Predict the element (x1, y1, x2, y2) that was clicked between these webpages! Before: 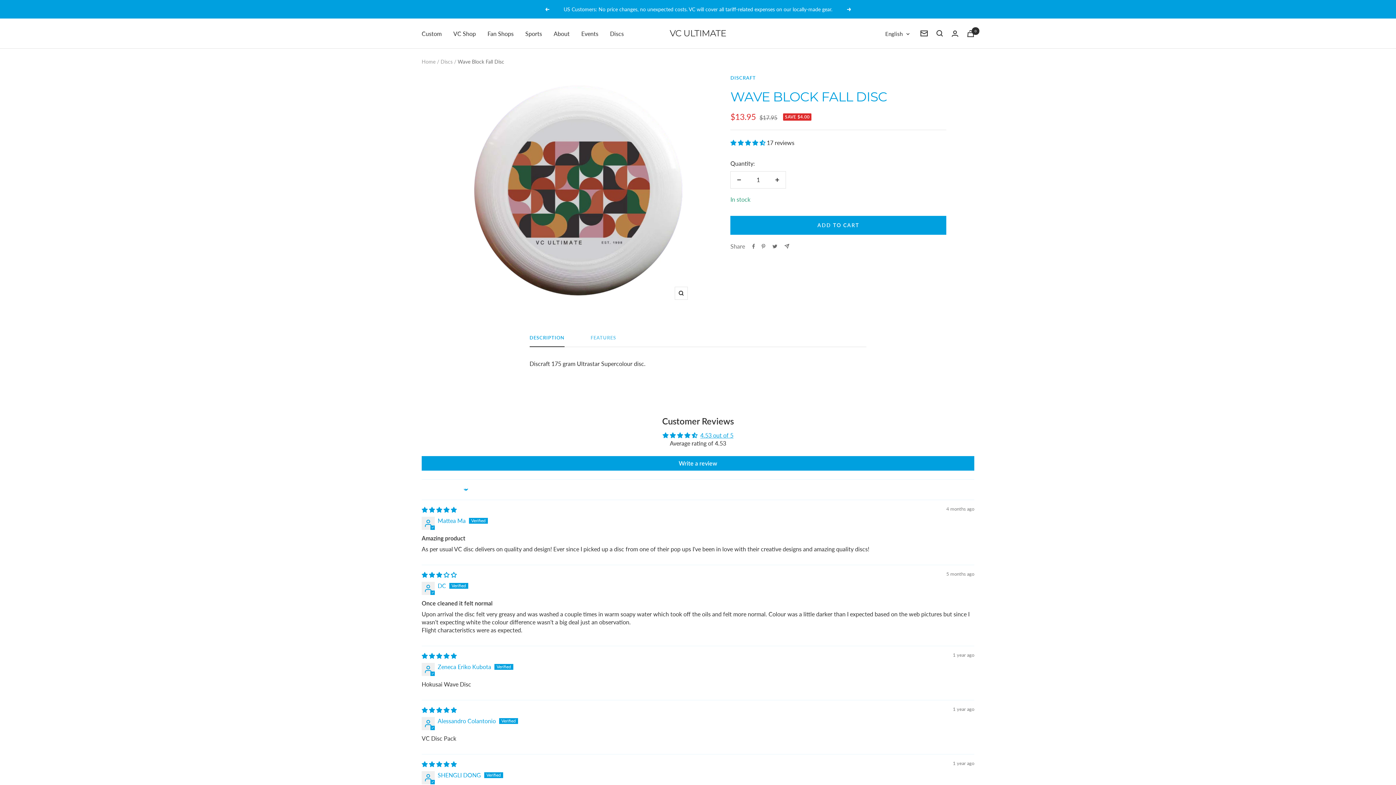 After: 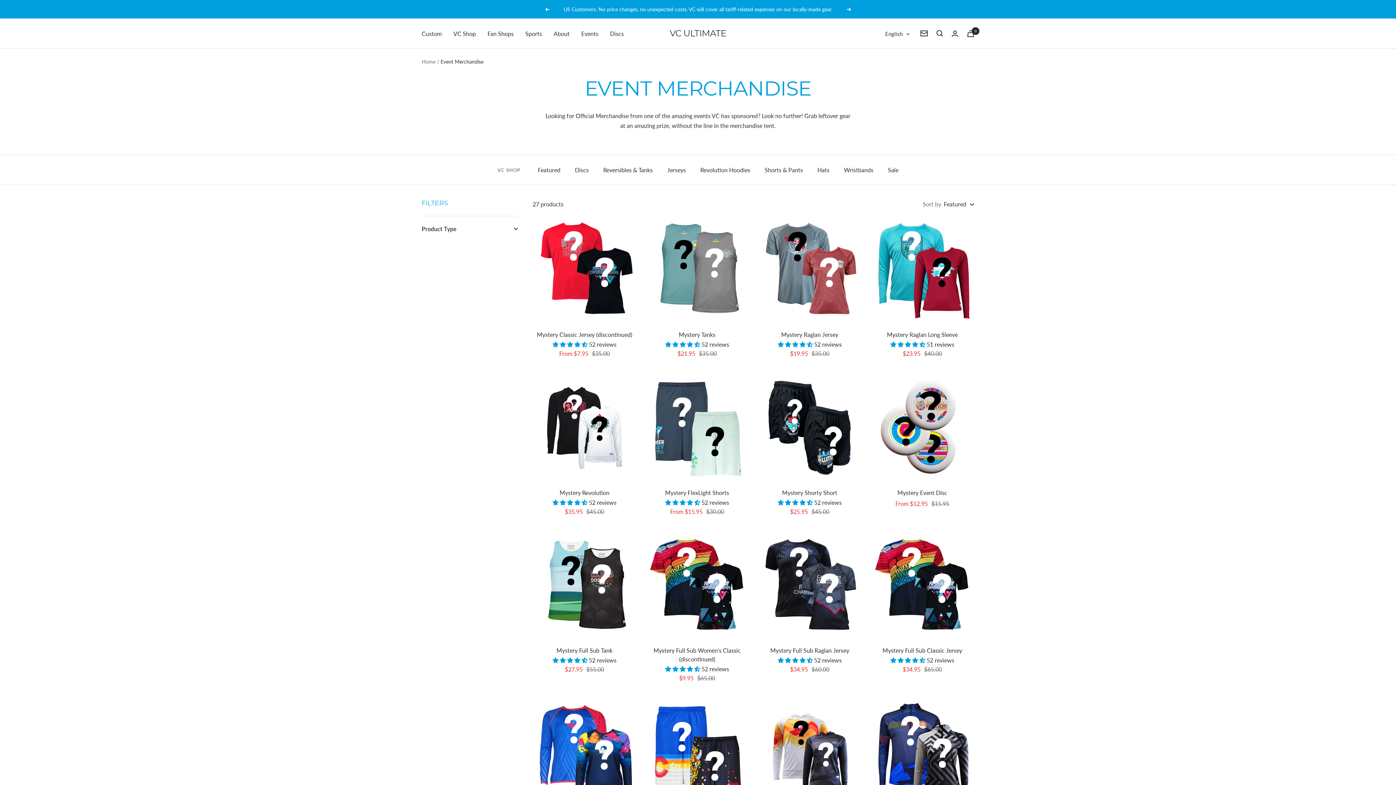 Action: label: Events bbox: (581, 28, 598, 38)